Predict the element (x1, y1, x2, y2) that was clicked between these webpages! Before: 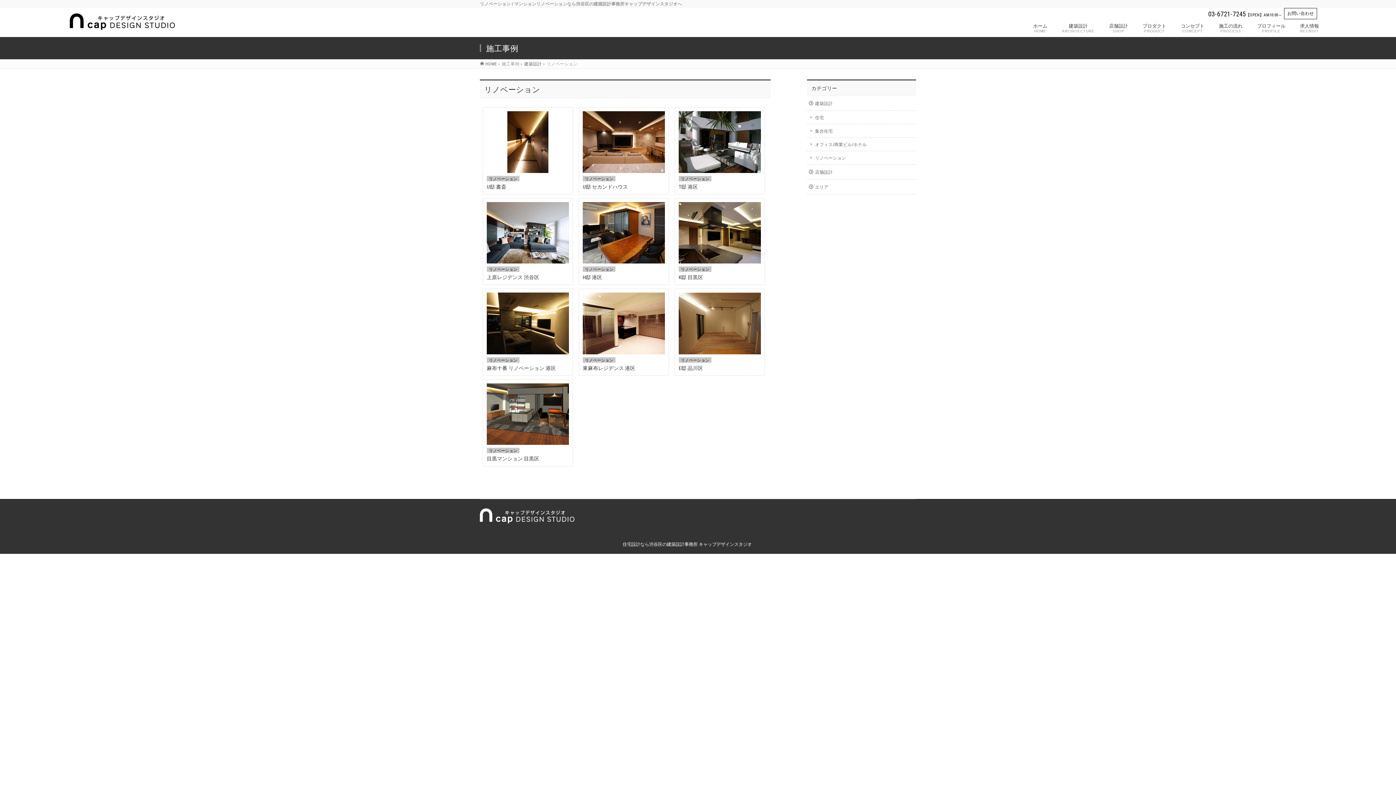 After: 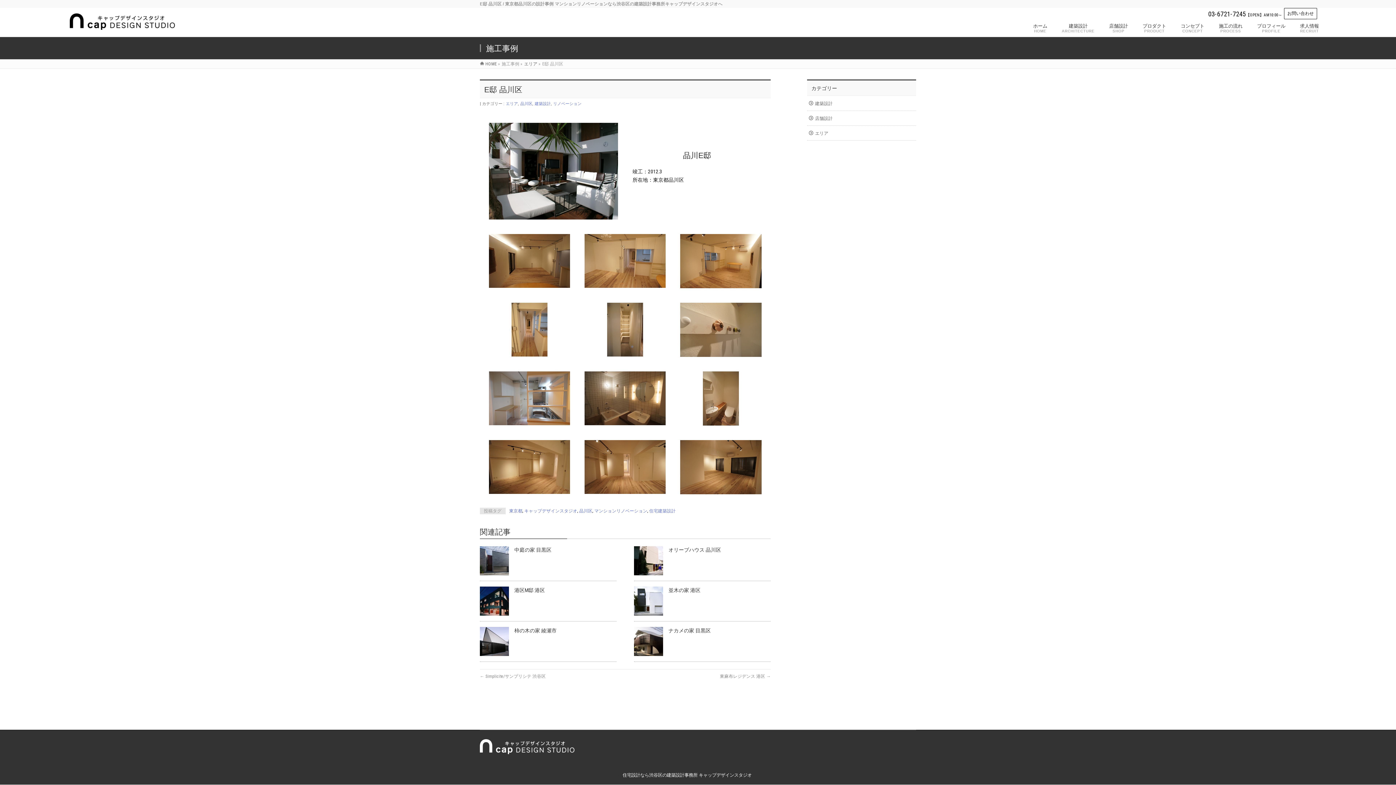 Action: label: E邸 品川区 bbox: (678, 365, 703, 371)